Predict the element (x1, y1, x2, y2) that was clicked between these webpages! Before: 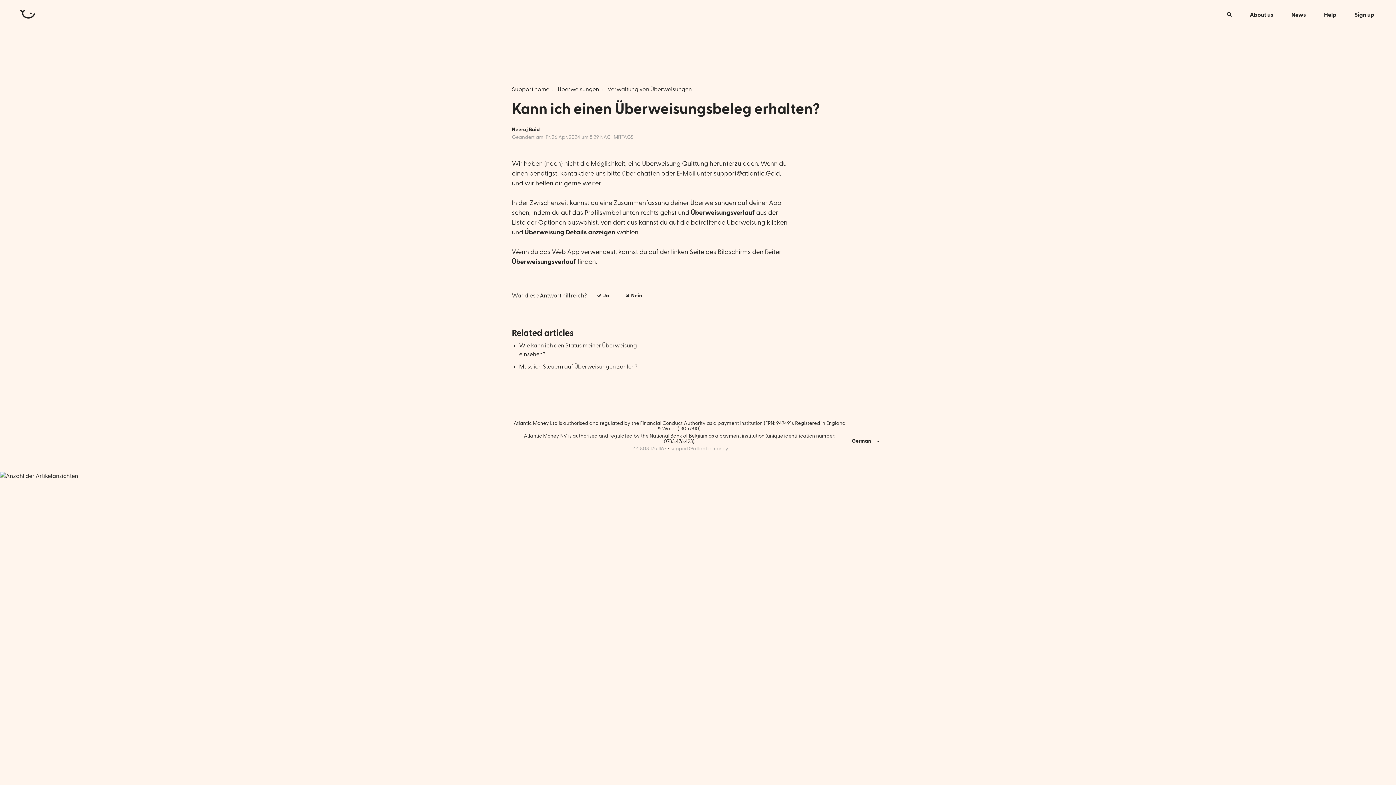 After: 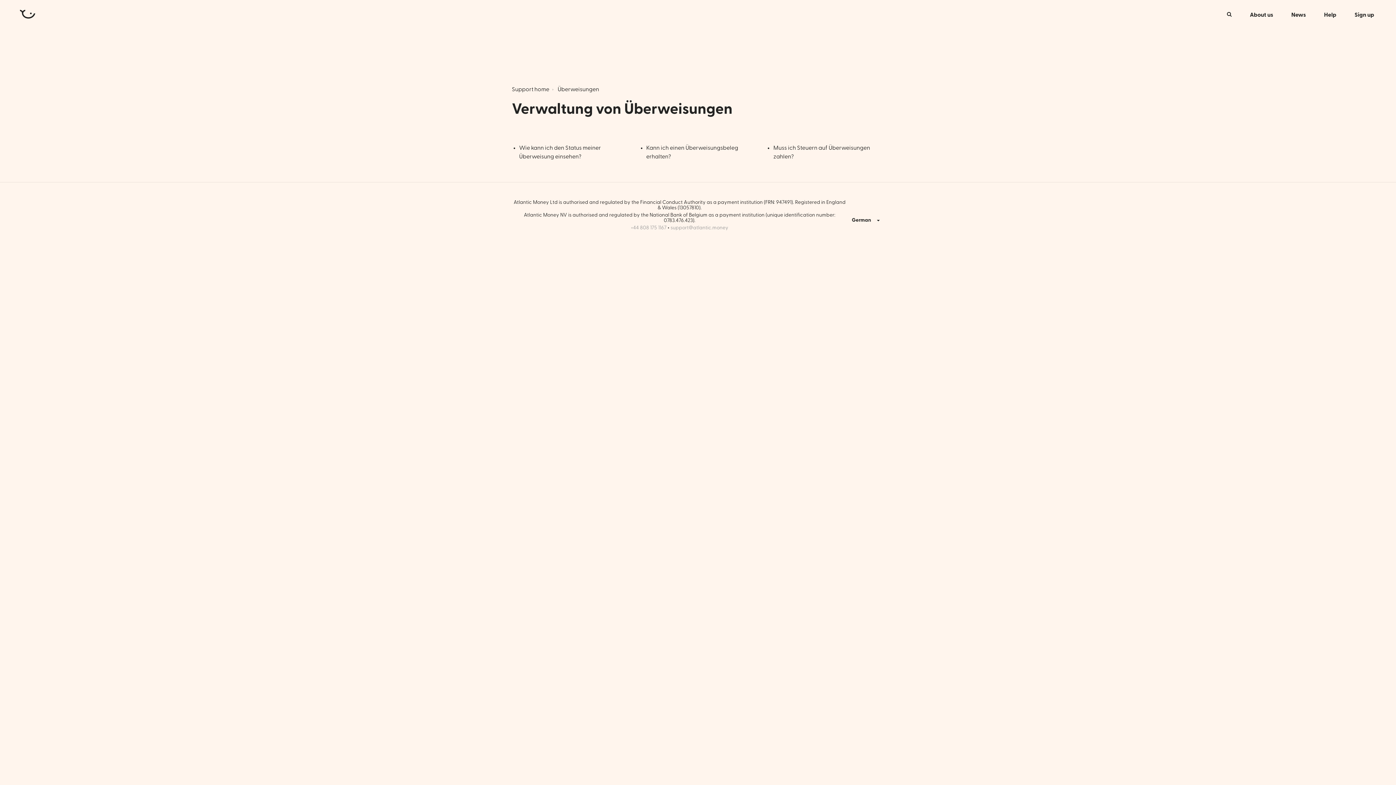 Action: bbox: (607, 86, 692, 92) label: Verwaltung von Überweisungen